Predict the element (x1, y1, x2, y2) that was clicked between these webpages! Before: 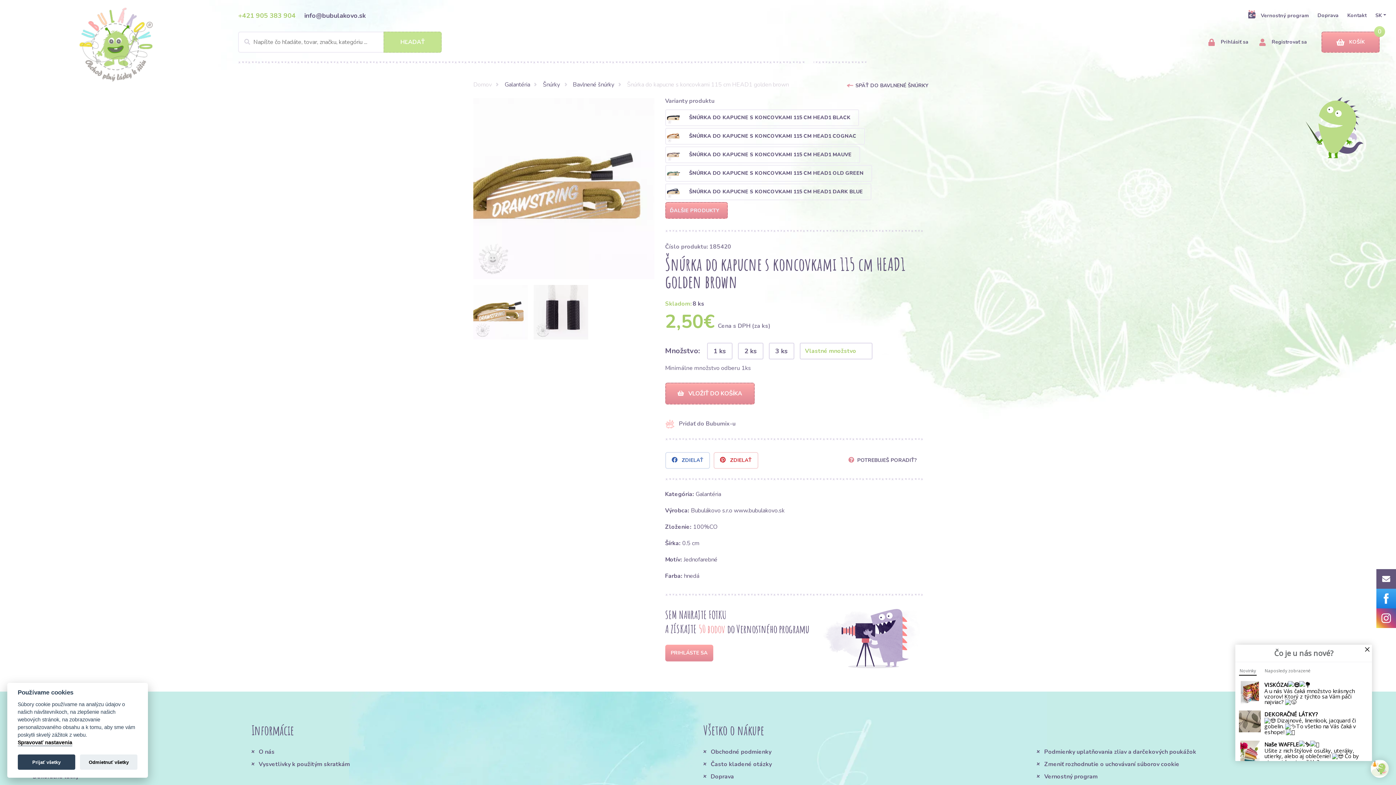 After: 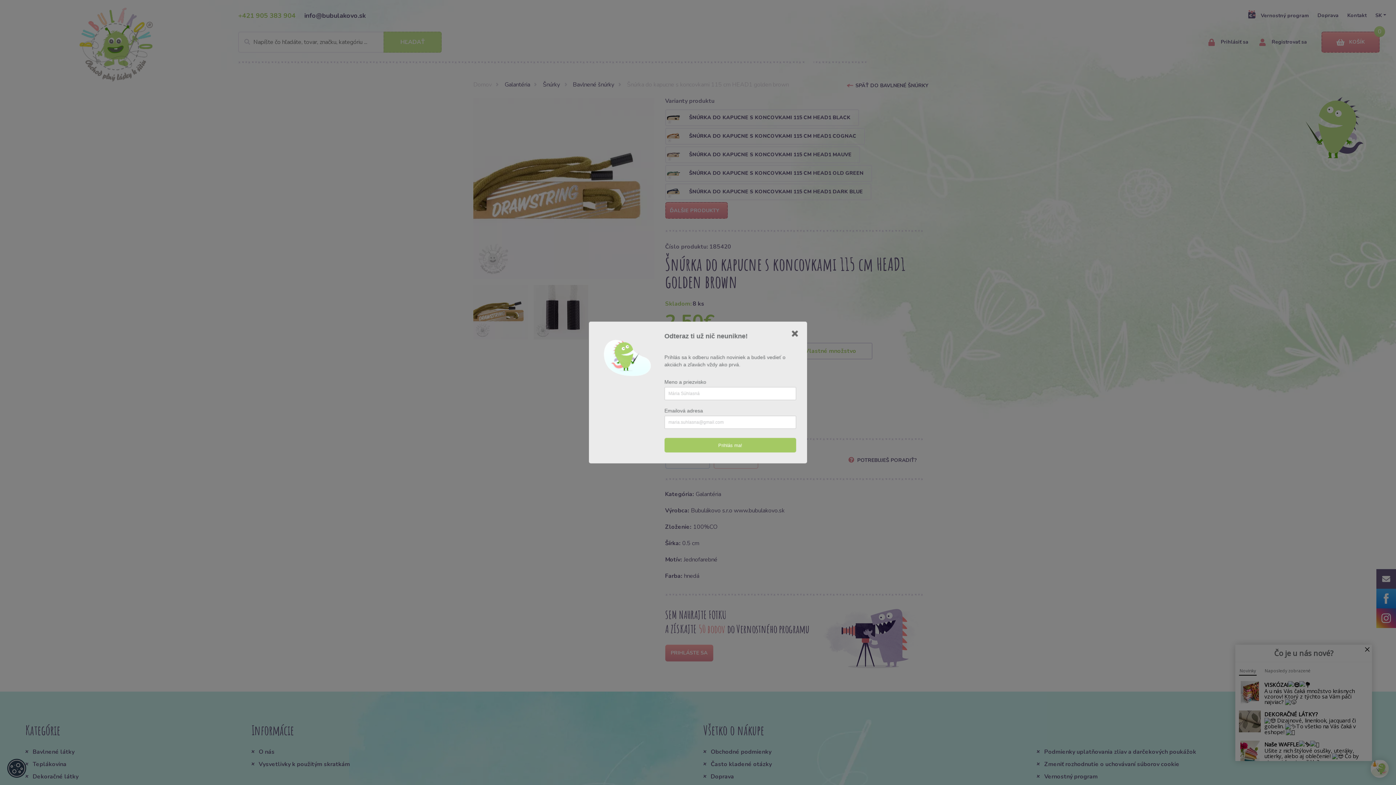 Action: label: Odmietnuť všetky bbox: (80, 755, 137, 770)